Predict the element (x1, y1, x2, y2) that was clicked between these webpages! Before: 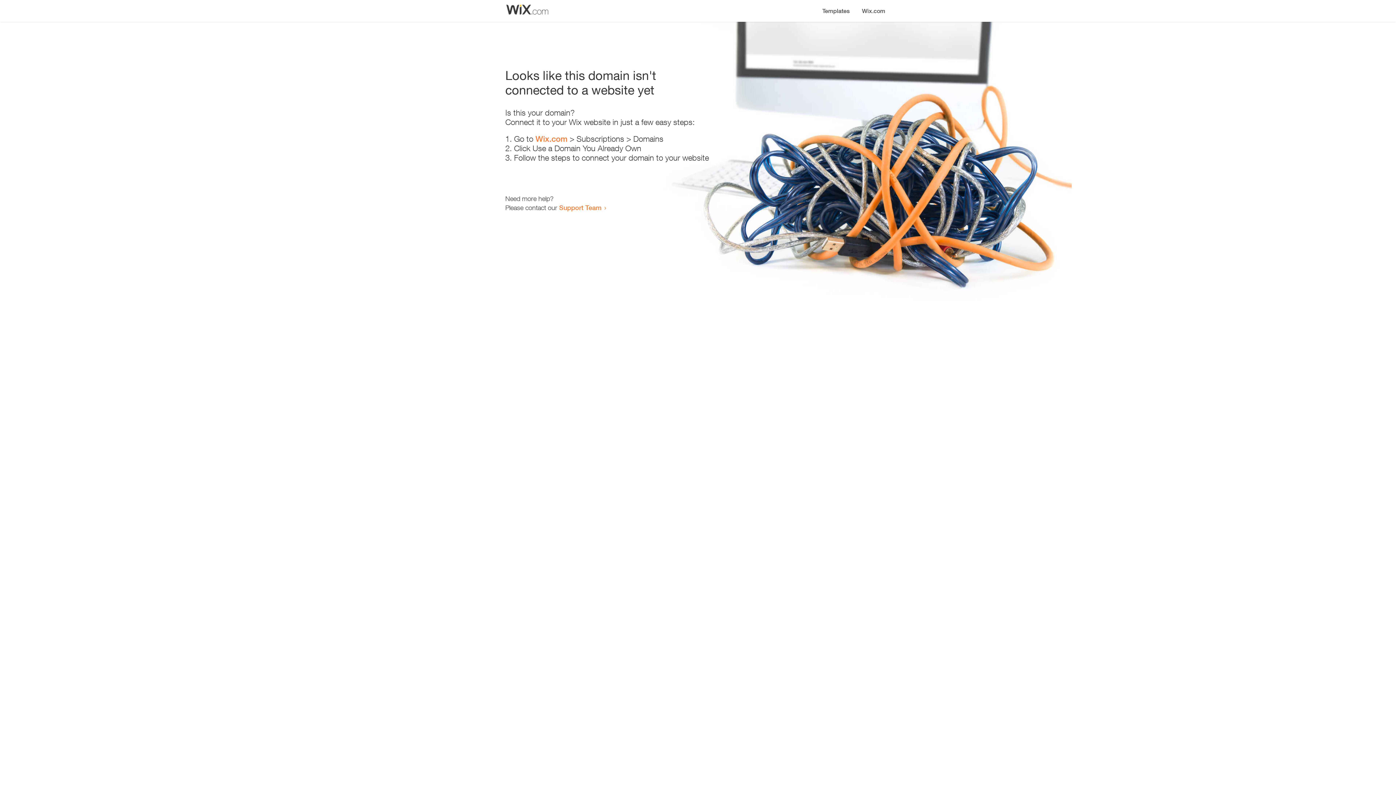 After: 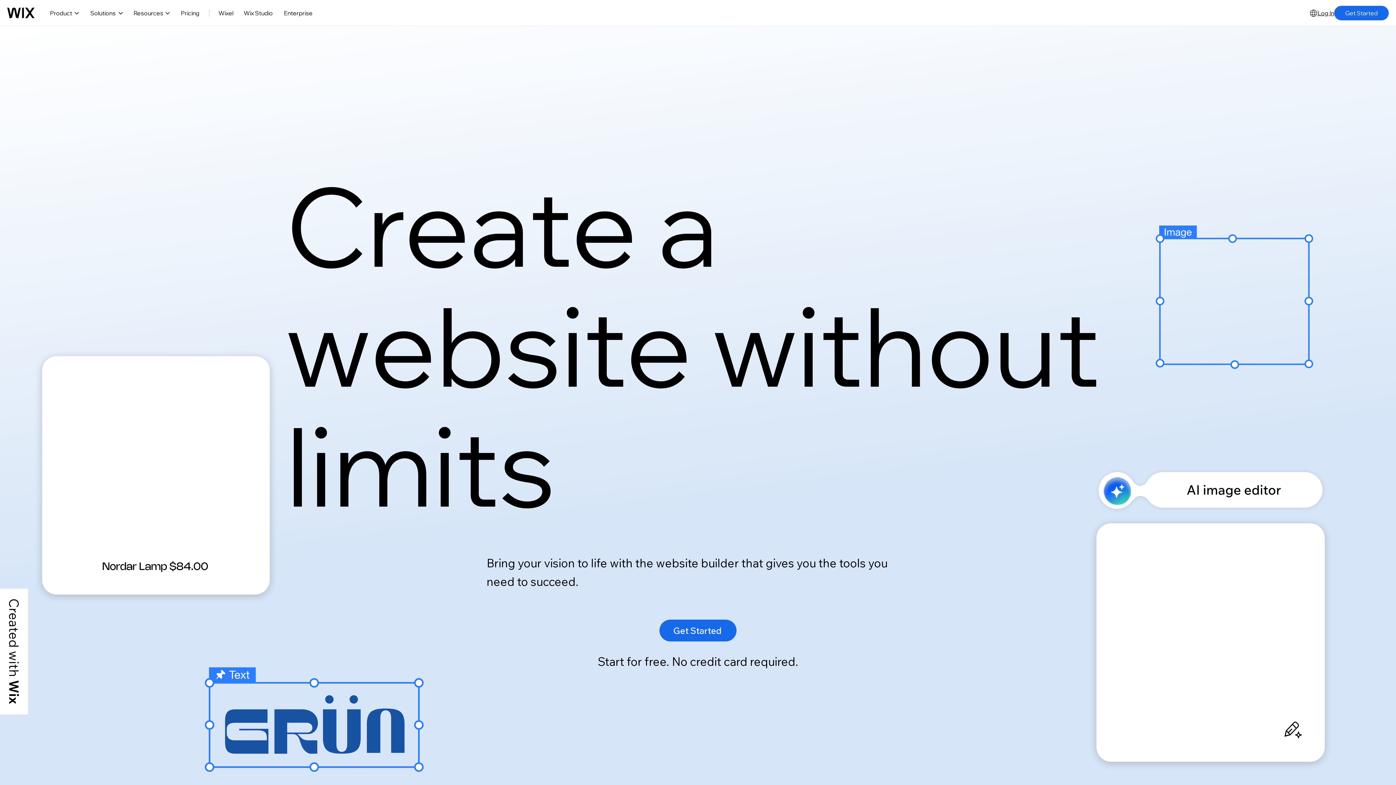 Action: label: Wix.com bbox: (535, 134, 567, 143)